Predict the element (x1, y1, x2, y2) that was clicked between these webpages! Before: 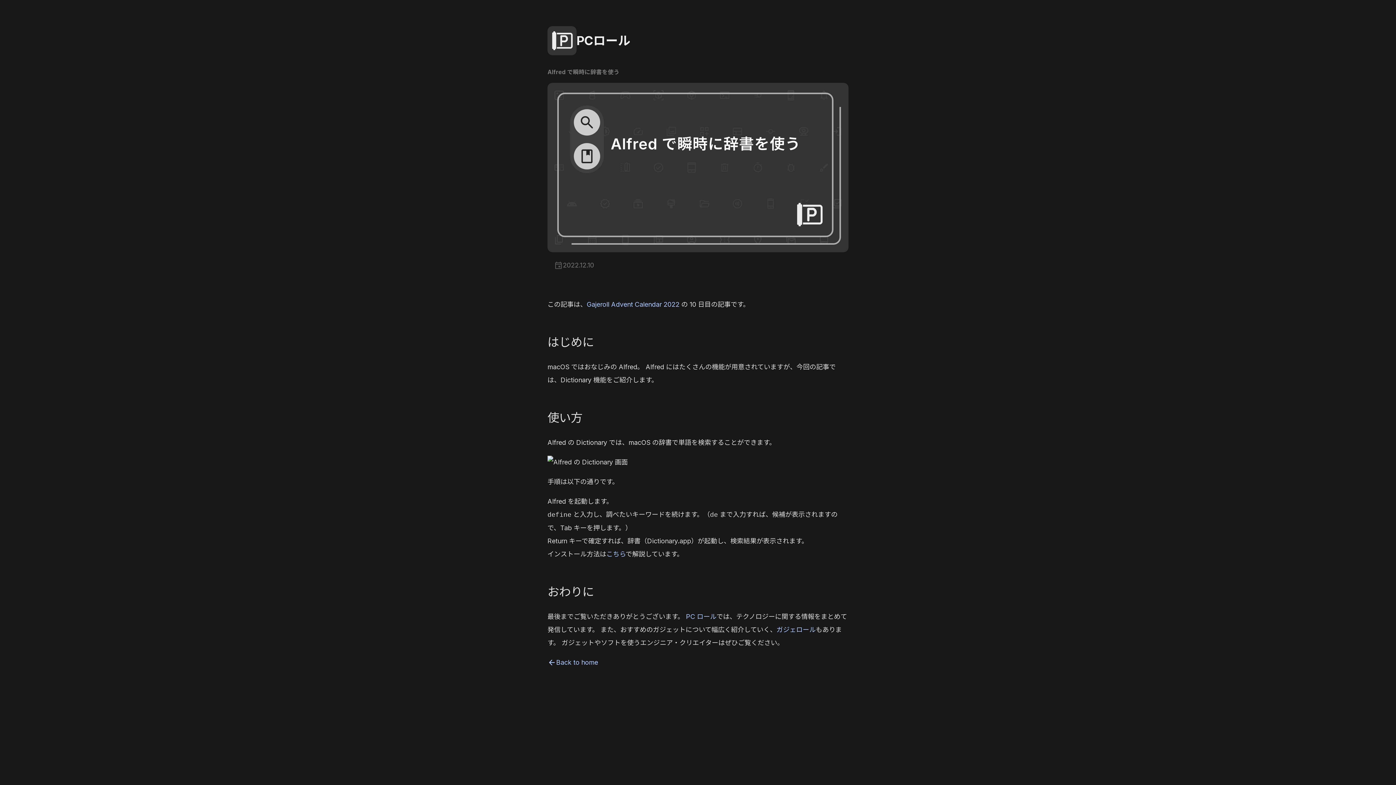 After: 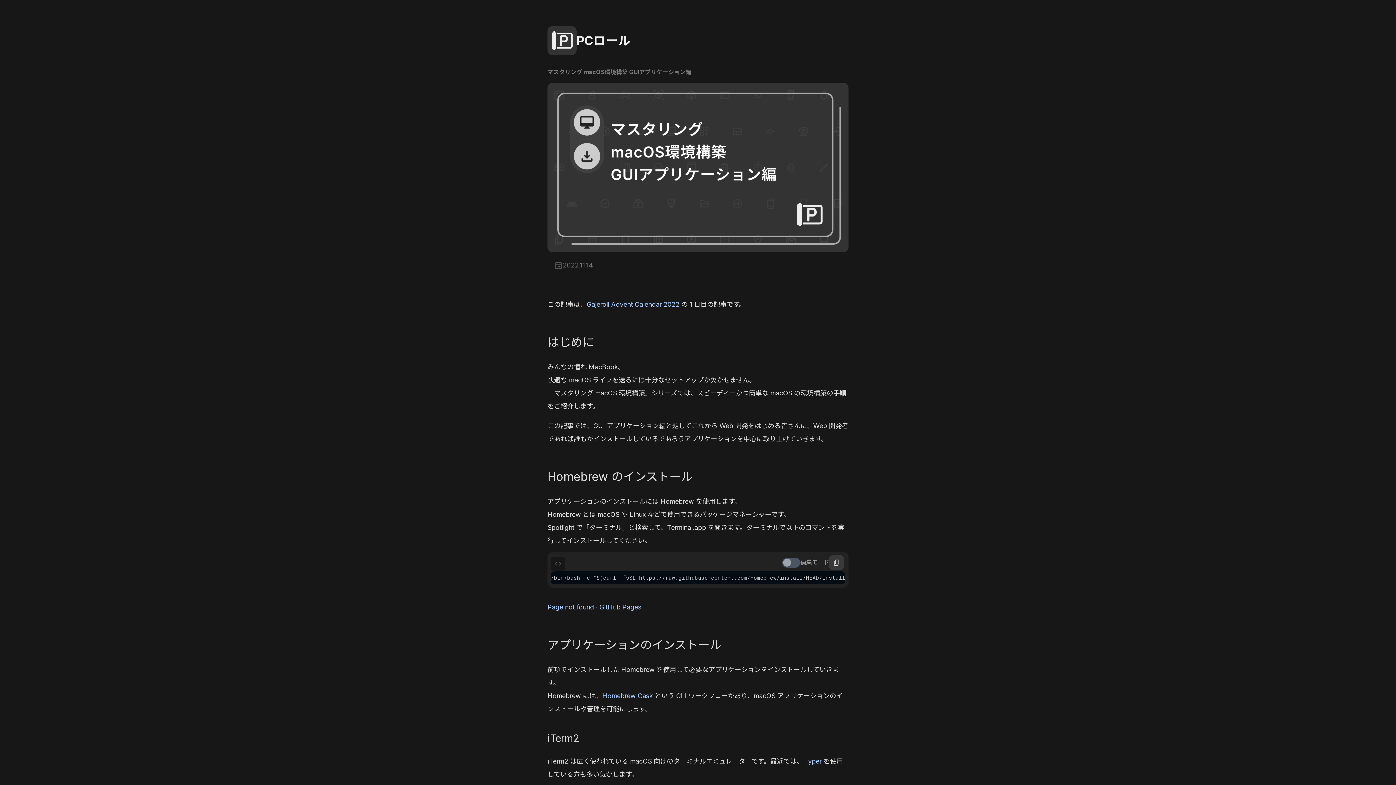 Action: label: こちら bbox: (606, 550, 625, 558)